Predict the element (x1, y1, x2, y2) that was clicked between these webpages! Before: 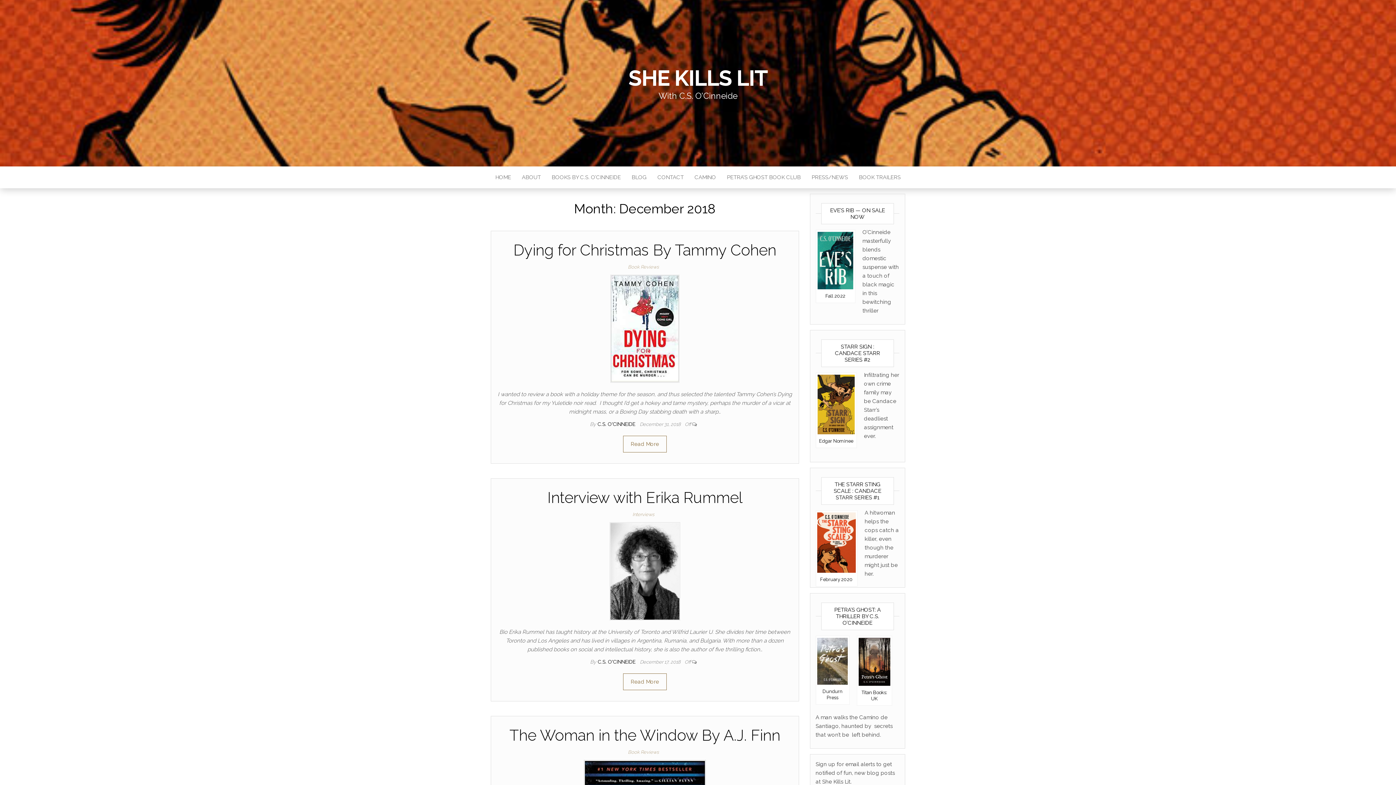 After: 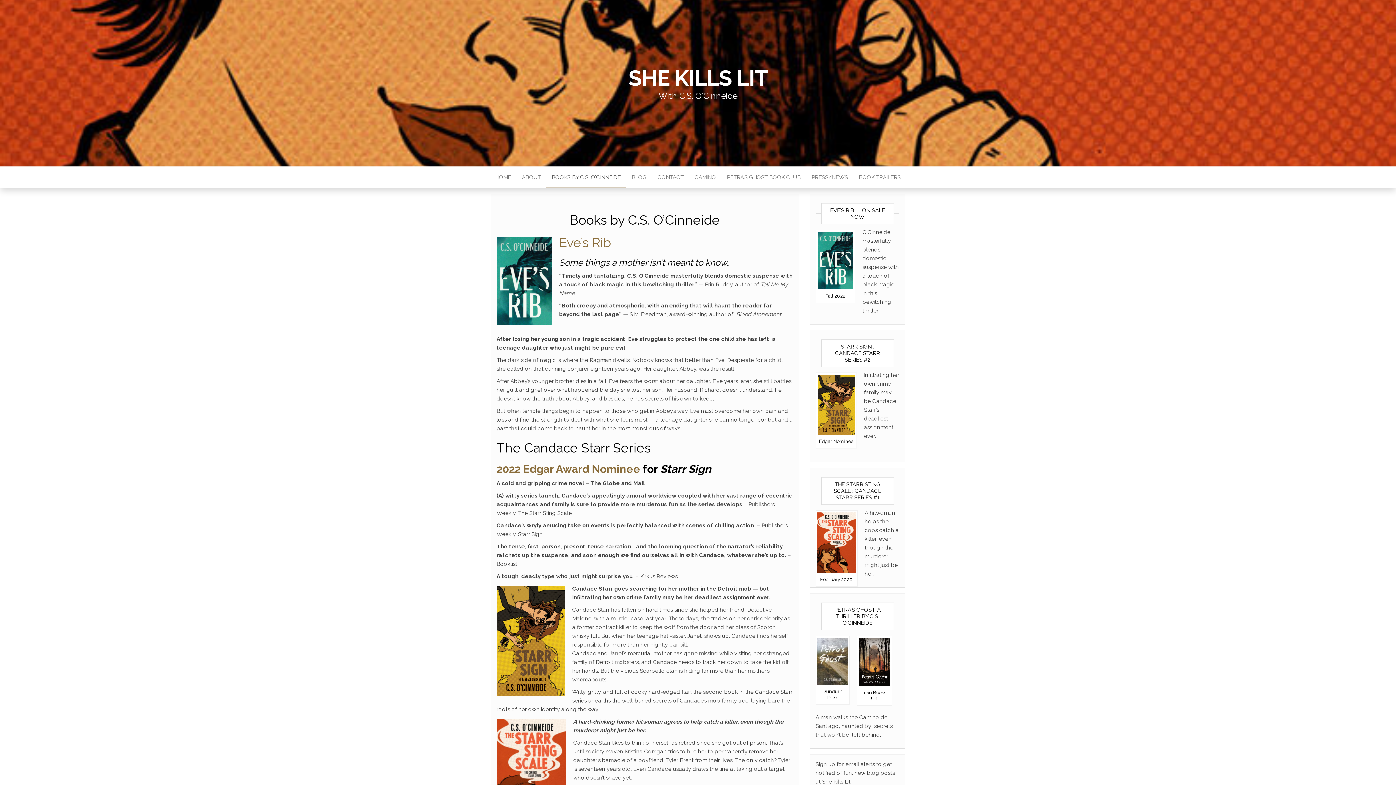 Action: bbox: (546, 166, 626, 188) label: BOOKS BY C.S. O’CINNEIDE